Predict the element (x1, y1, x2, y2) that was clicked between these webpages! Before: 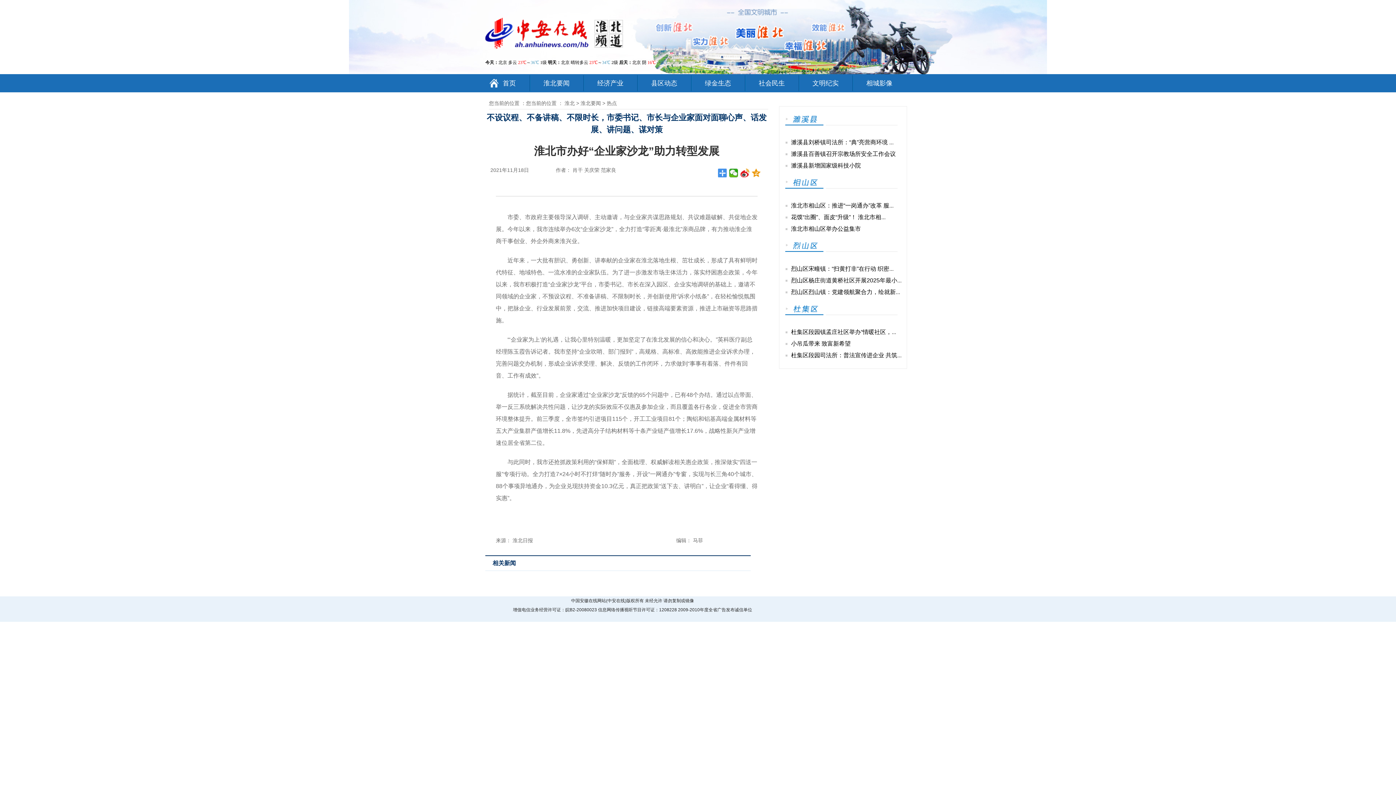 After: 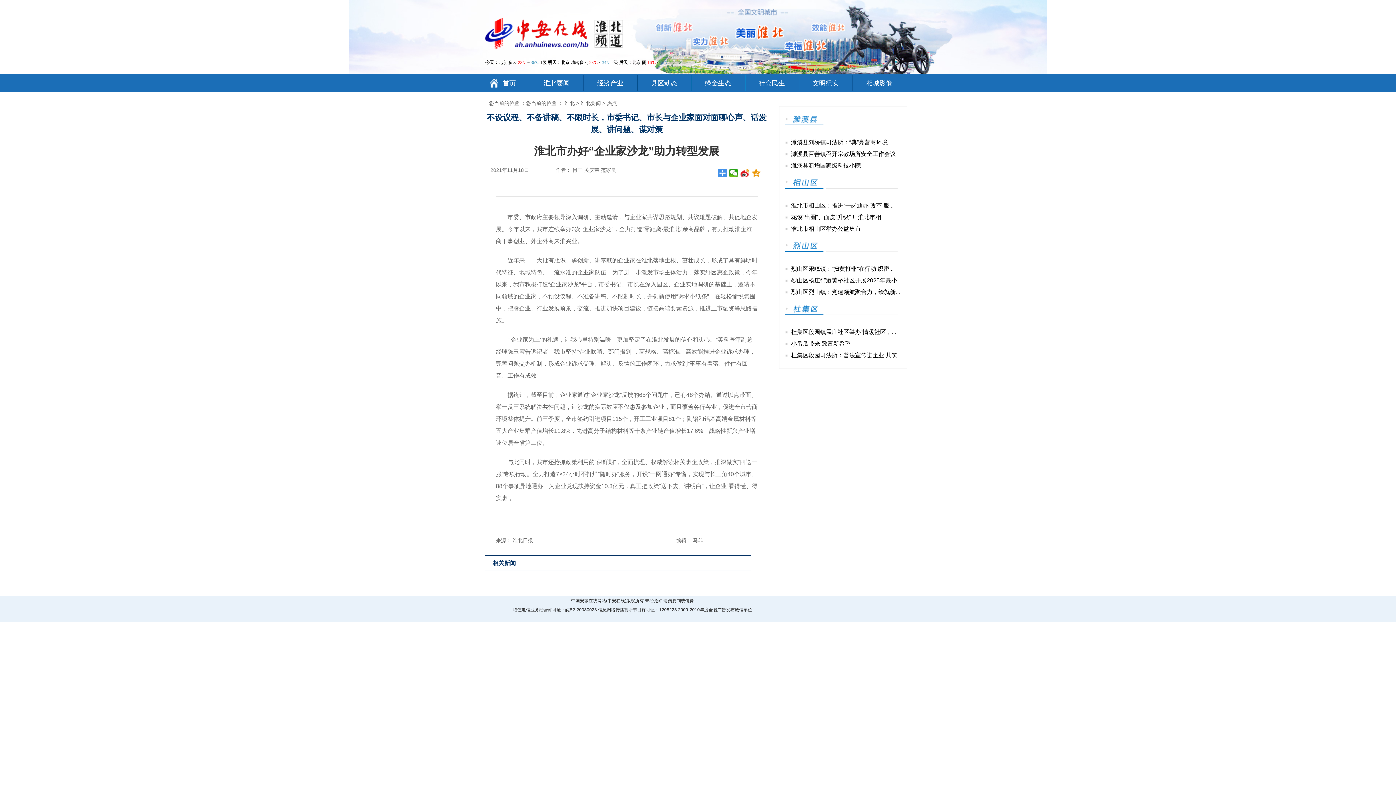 Action: label: 首页 bbox: (489, 74, 529, 92)